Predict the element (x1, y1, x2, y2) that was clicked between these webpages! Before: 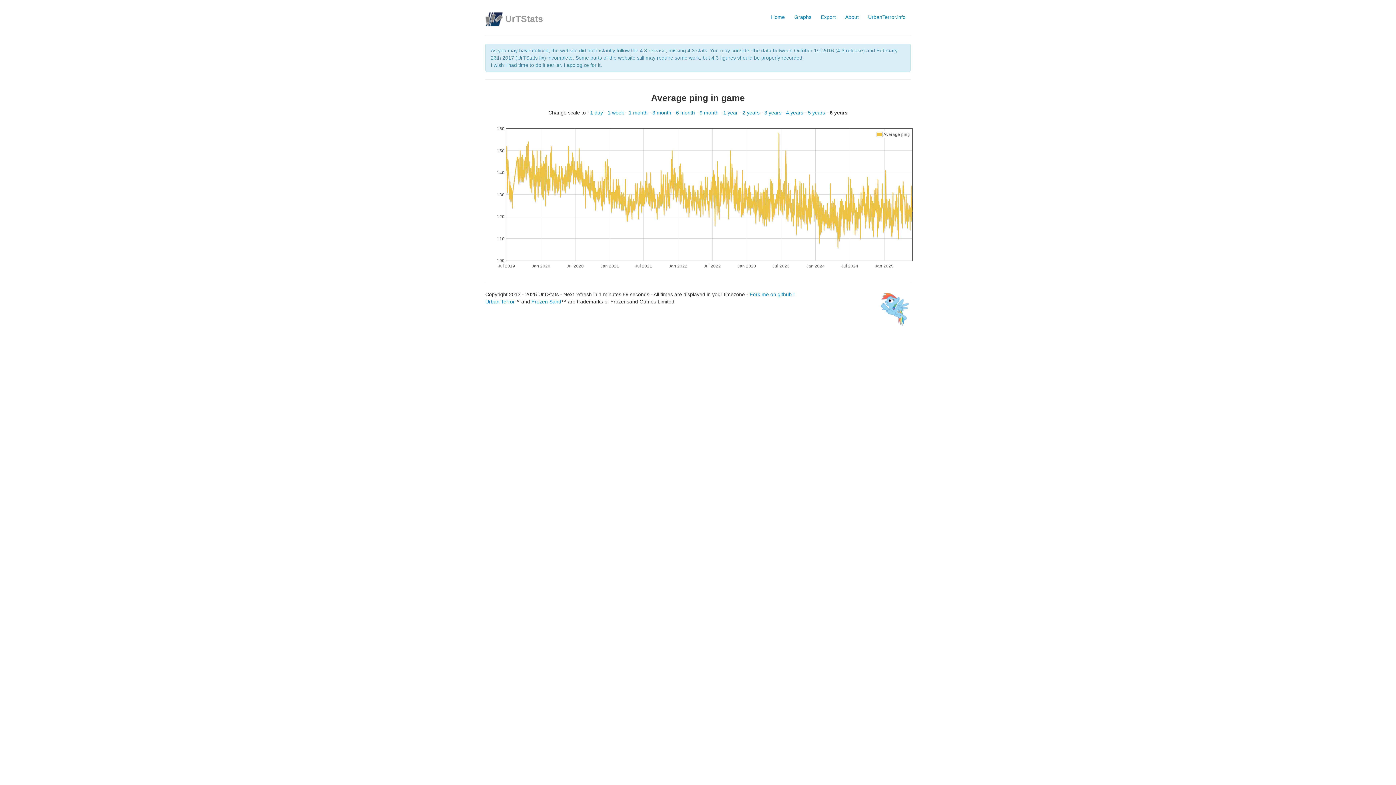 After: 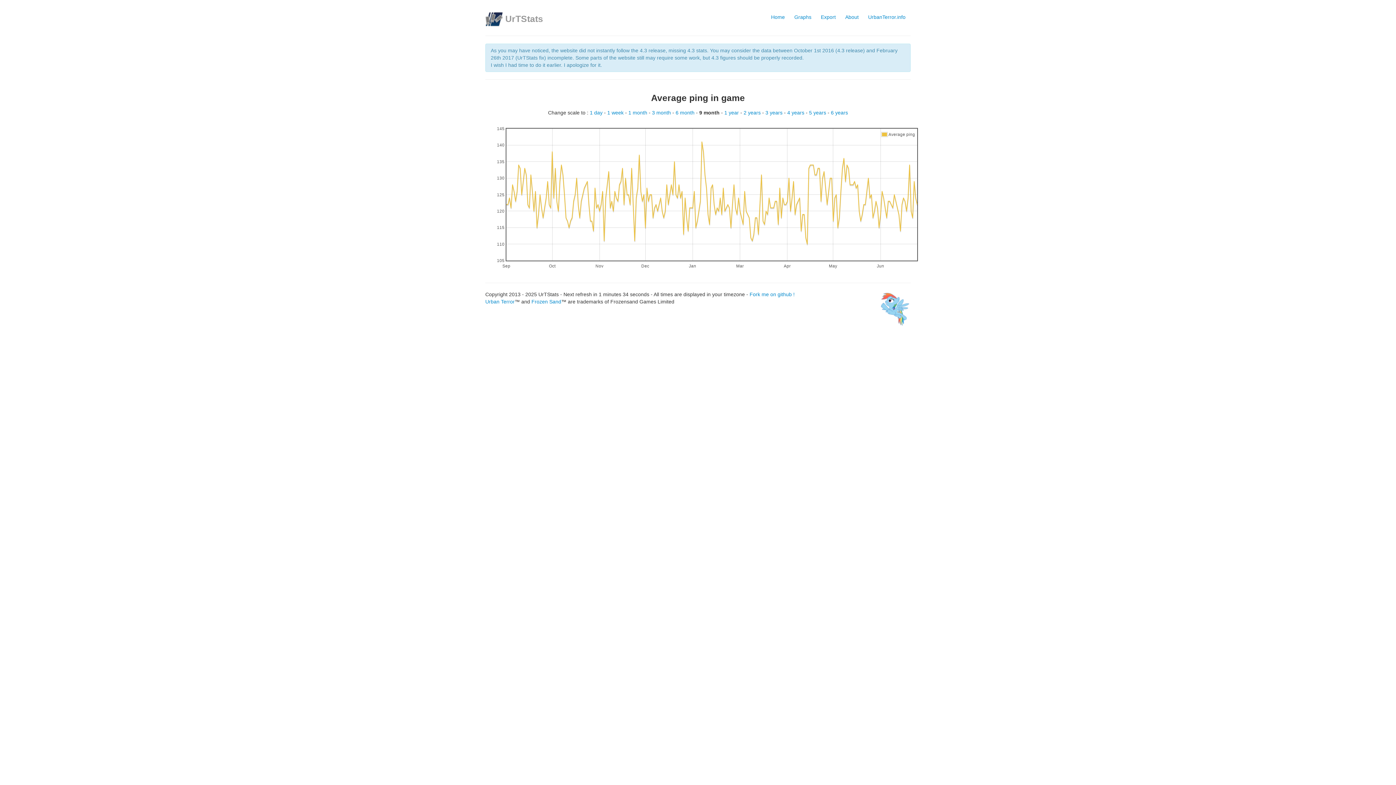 Action: bbox: (699, 109, 720, 115) label: 9 month 